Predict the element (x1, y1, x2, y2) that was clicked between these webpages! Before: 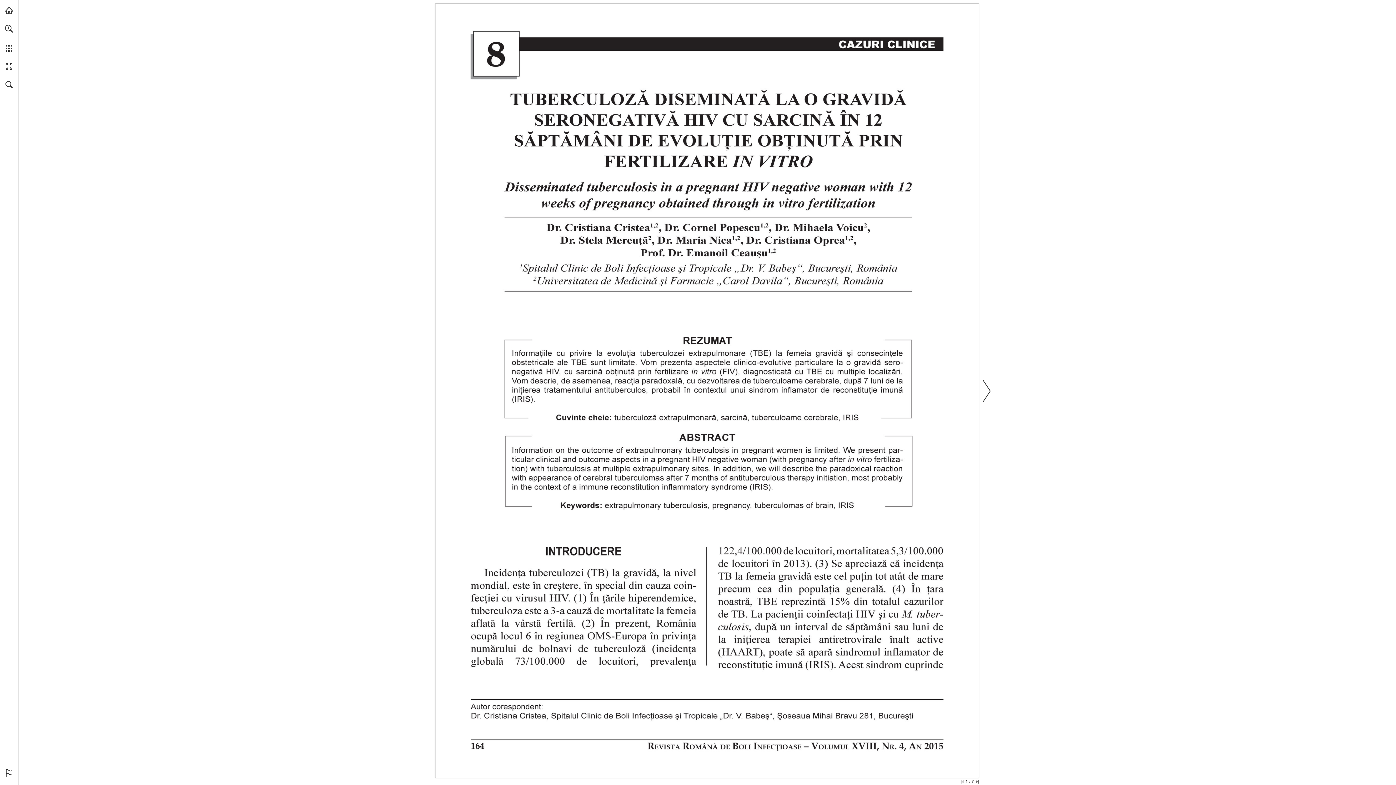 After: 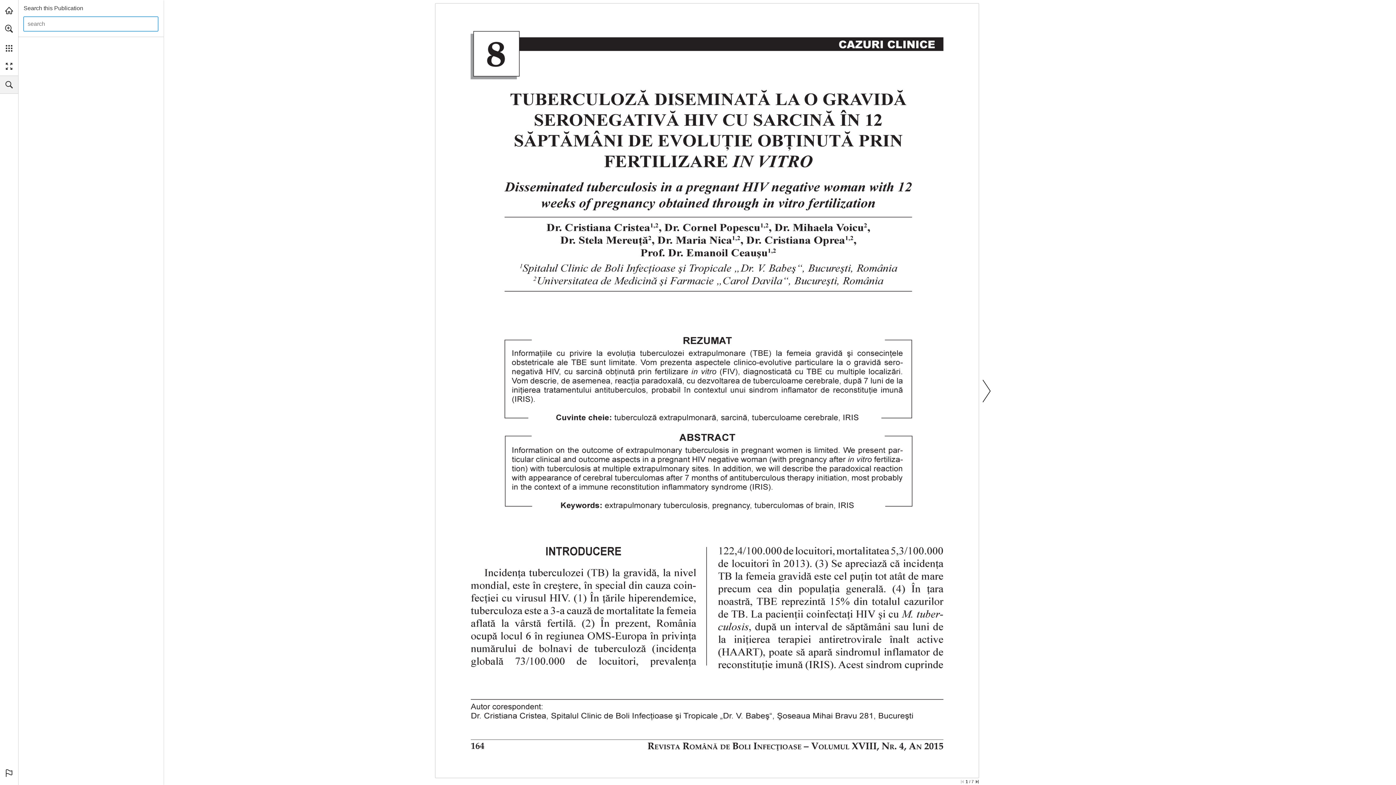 Action: label: Search the contents of this Publication bbox: (0, 75, 18, 93)